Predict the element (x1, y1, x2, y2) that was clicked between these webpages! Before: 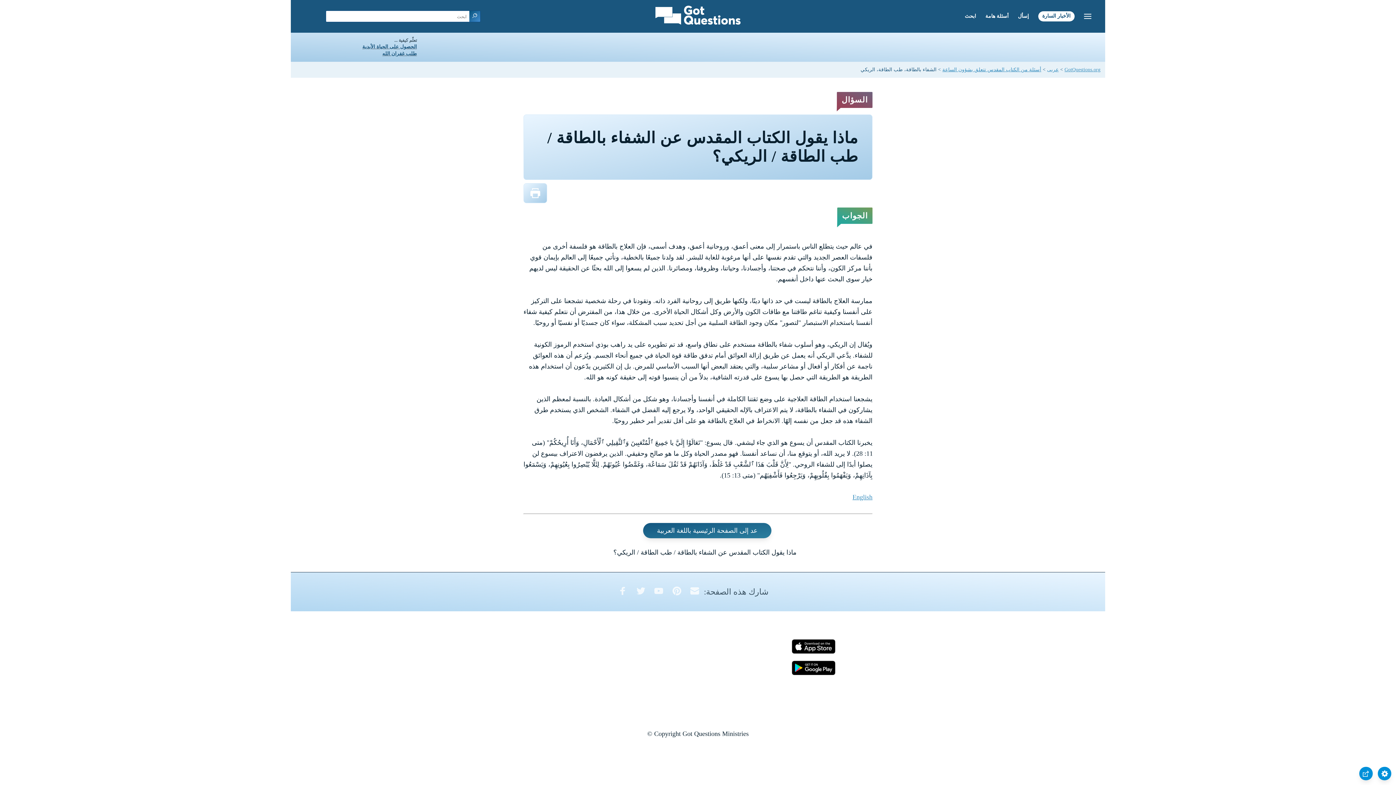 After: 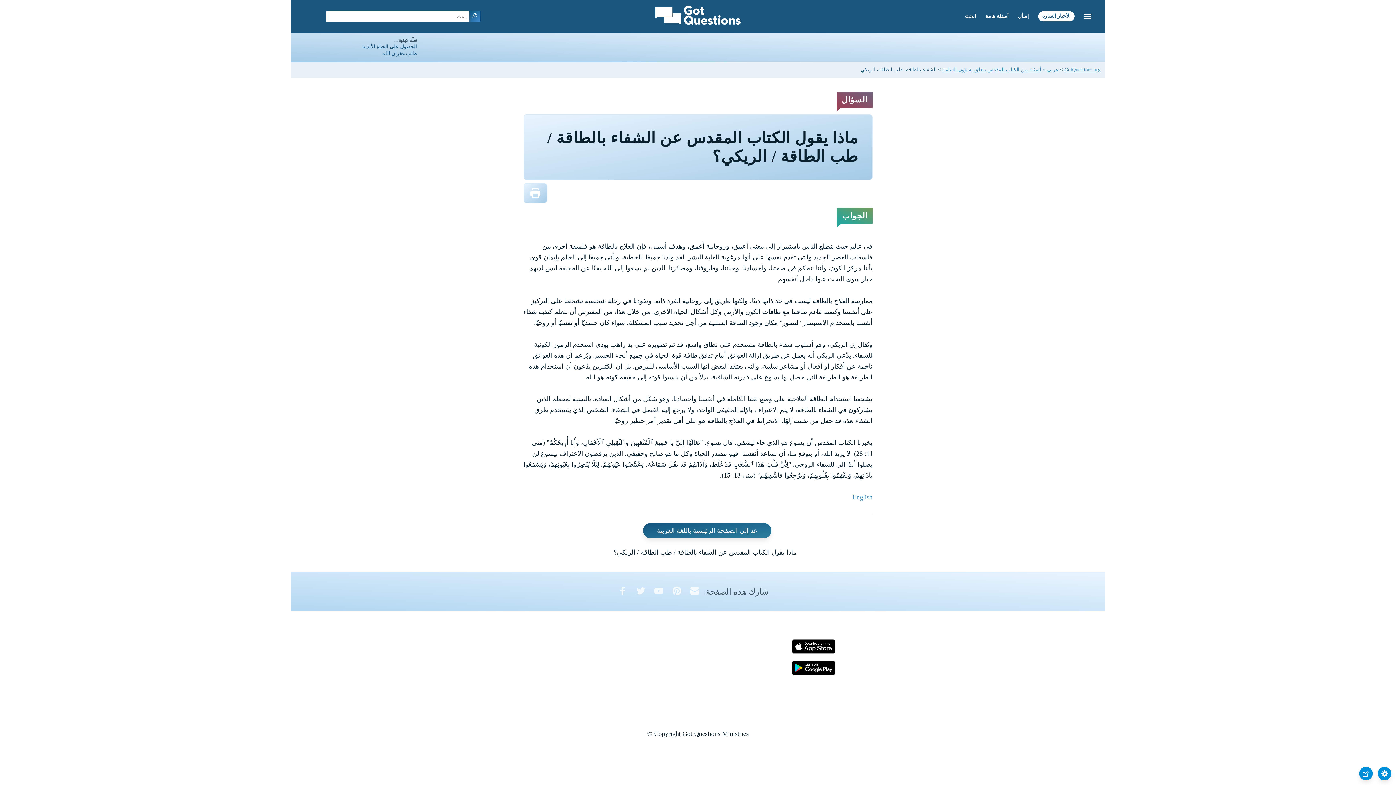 Action: bbox: (613, 586, 631, 597)